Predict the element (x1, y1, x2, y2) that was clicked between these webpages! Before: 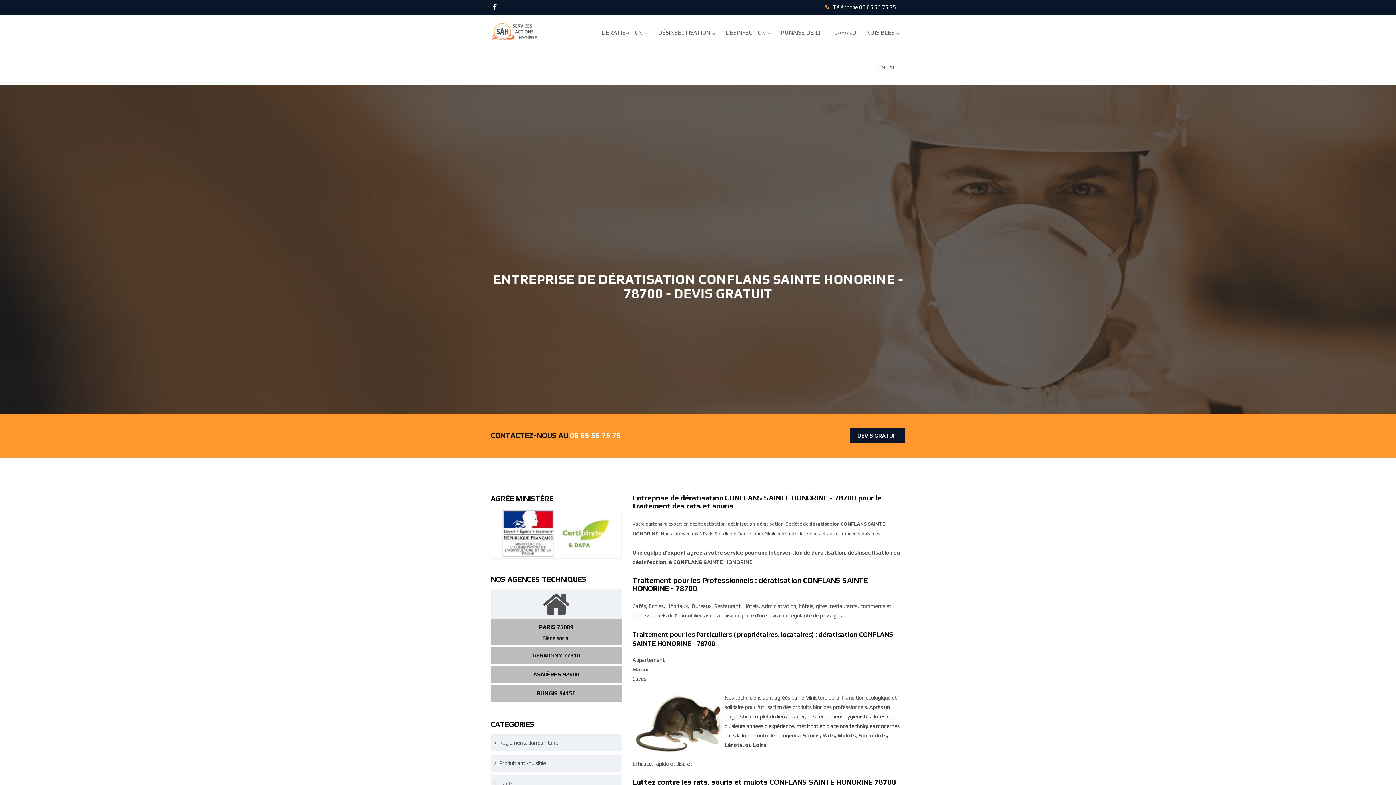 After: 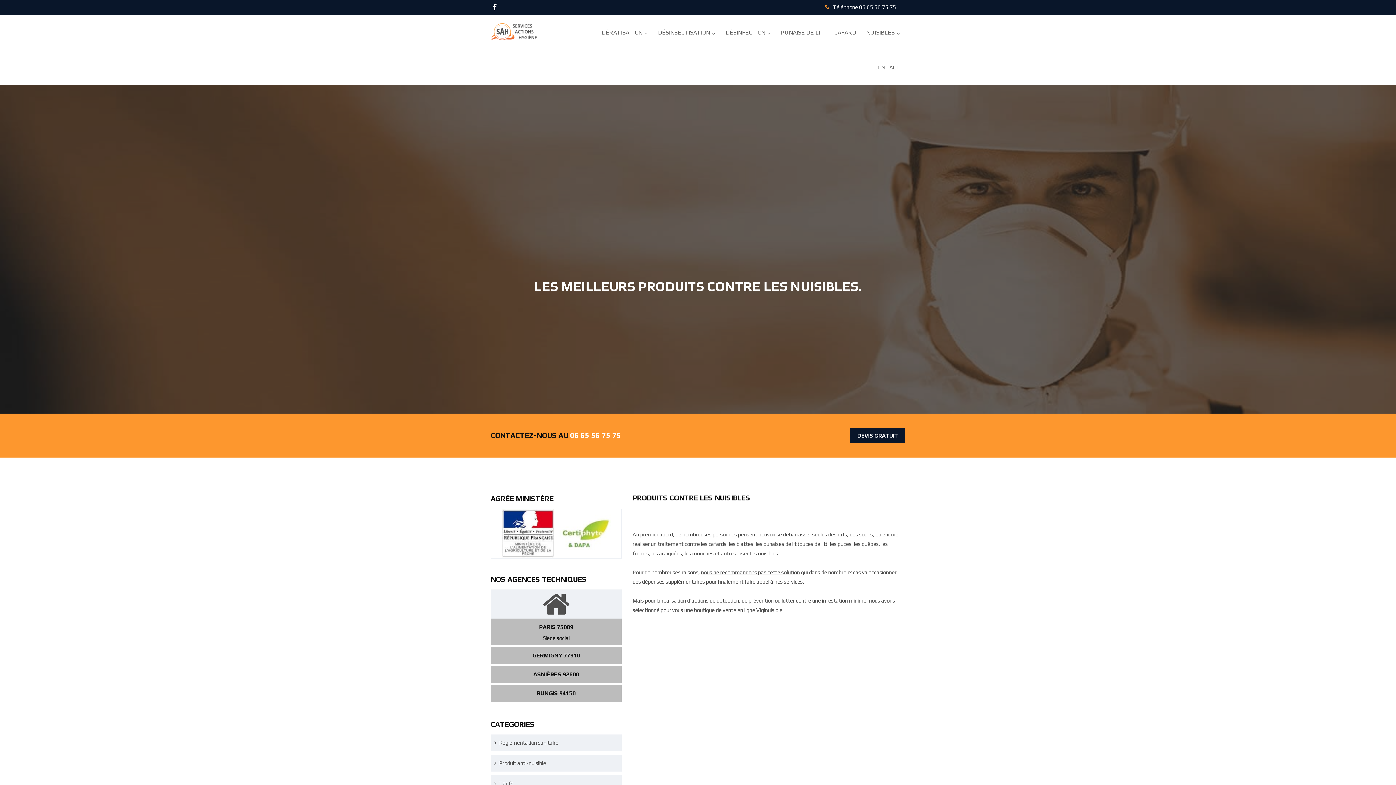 Action: label: Produit anti-nuisible bbox: (497, 760, 546, 766)